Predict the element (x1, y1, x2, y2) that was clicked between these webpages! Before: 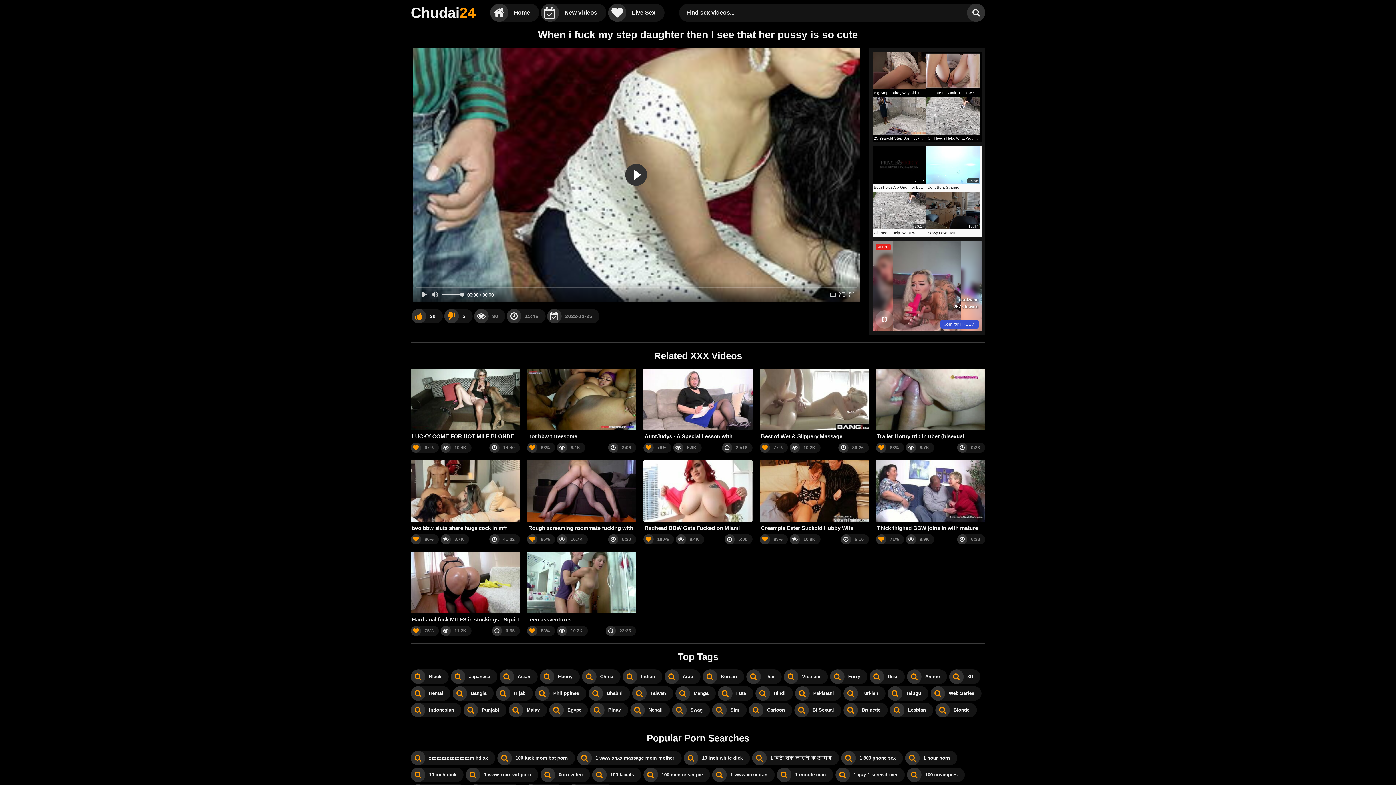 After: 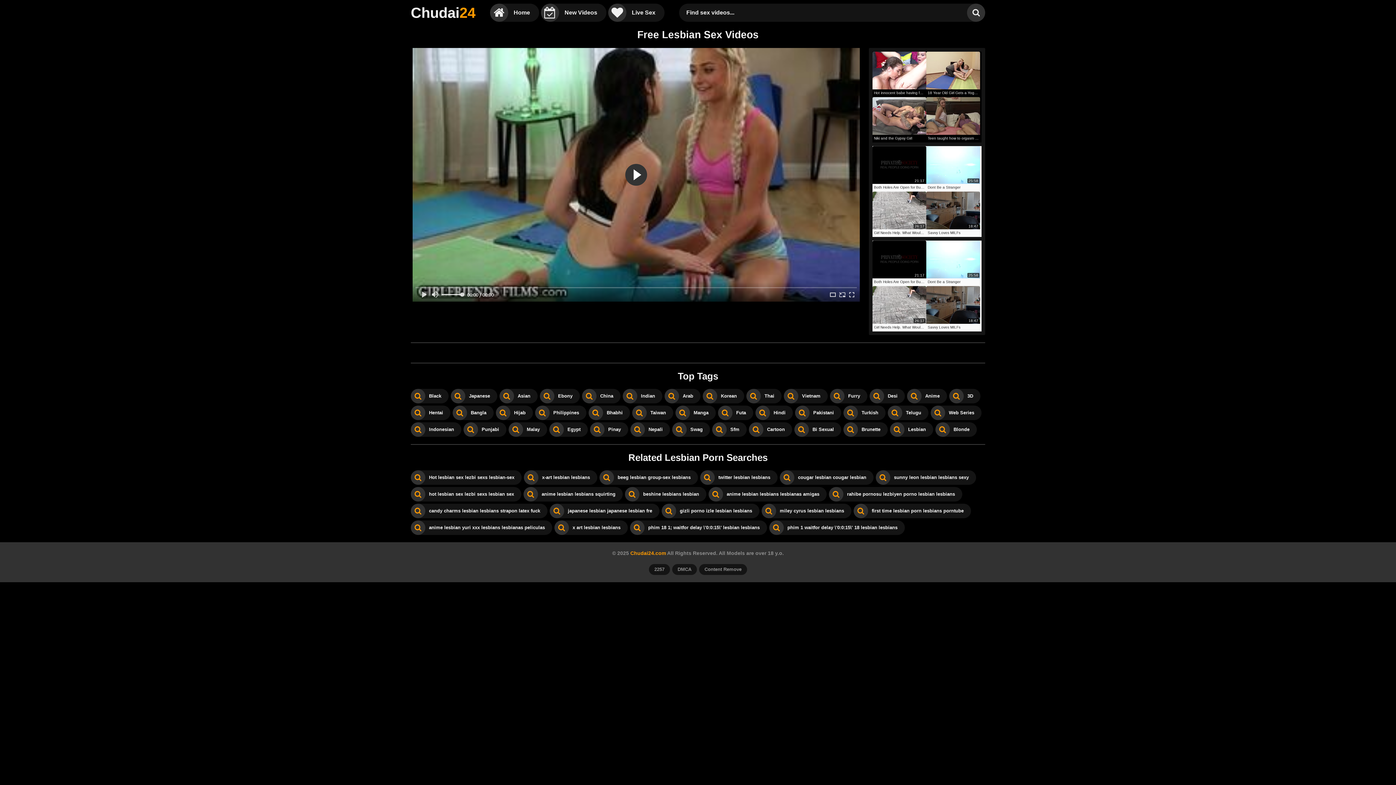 Action: bbox: (890, 703, 933, 717) label: Lesbian